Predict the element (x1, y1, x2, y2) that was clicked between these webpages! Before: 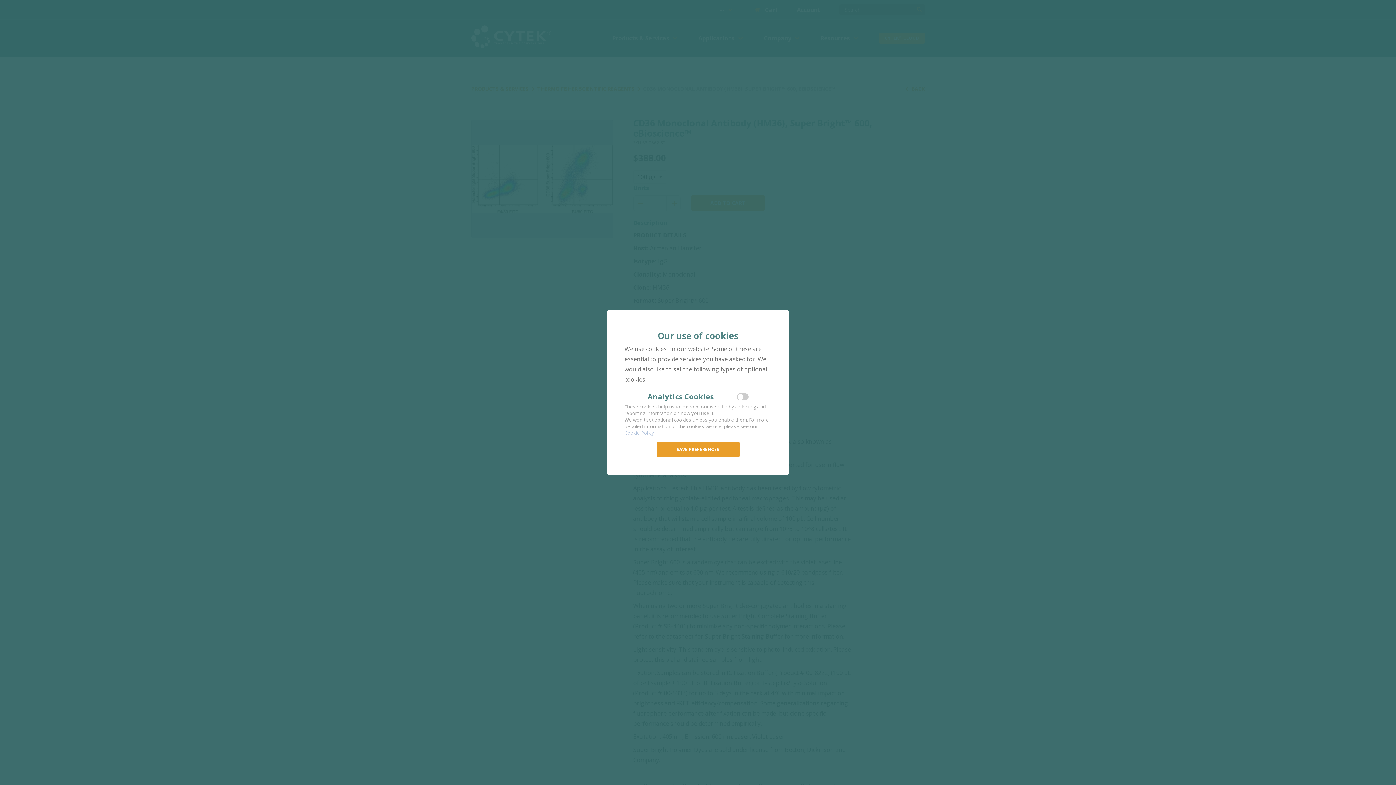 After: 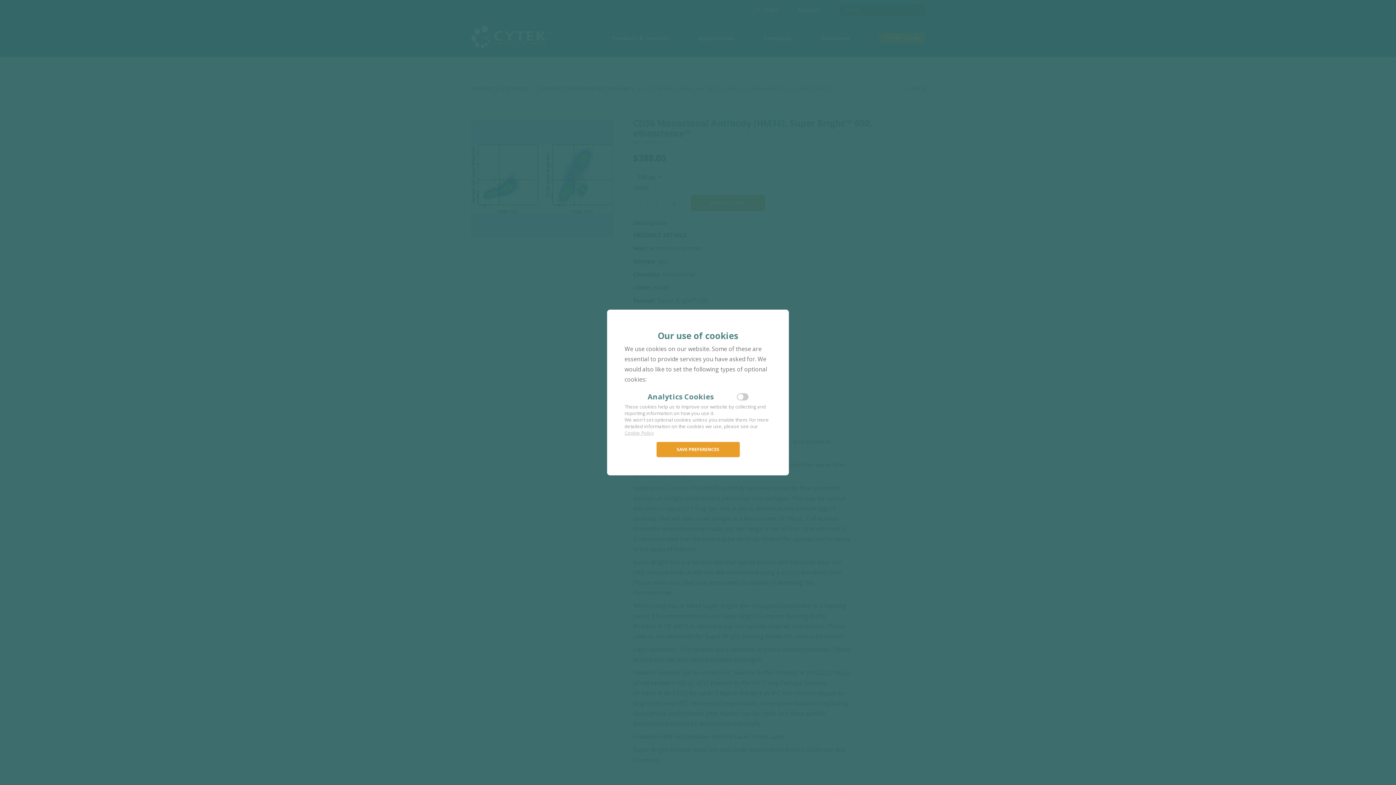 Action: bbox: (624, 429, 654, 436) label: Cookie Policy